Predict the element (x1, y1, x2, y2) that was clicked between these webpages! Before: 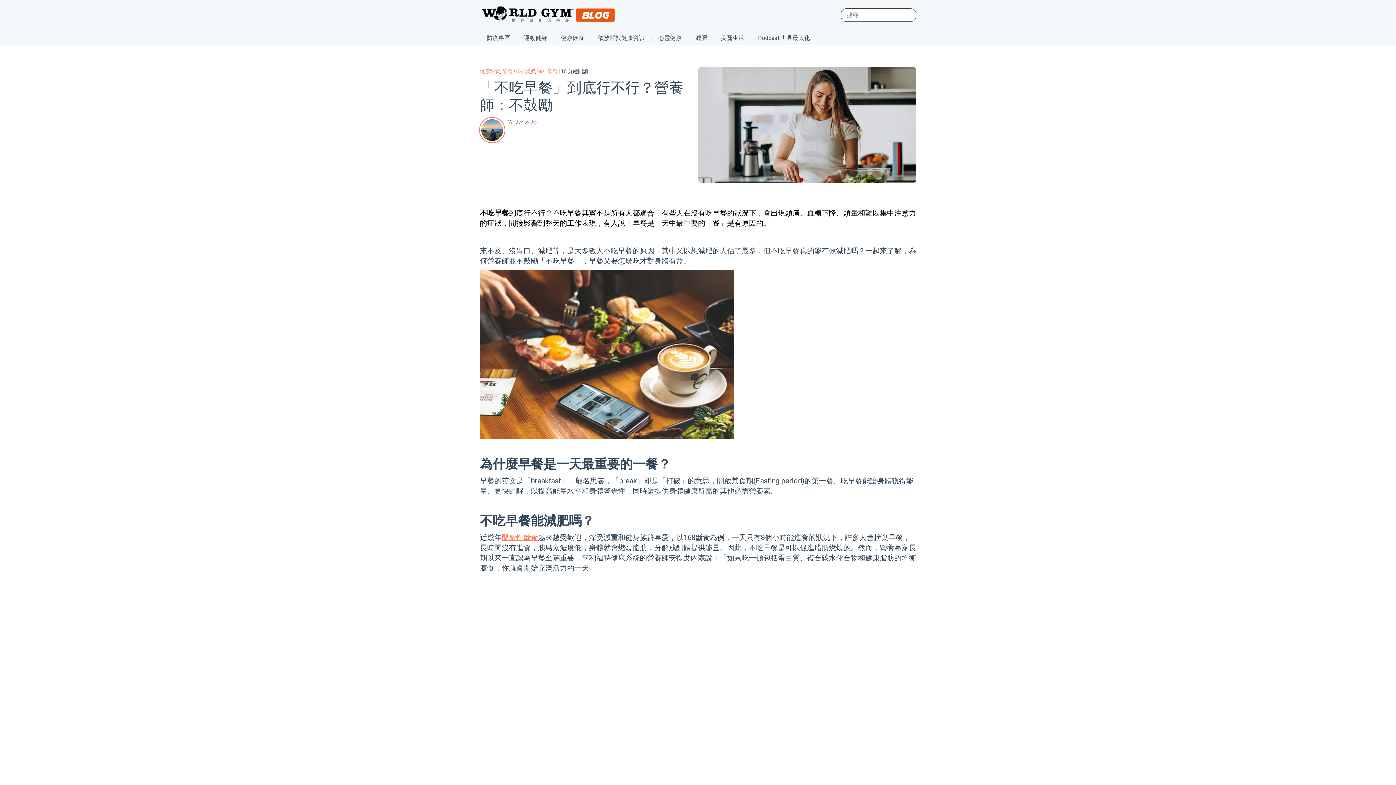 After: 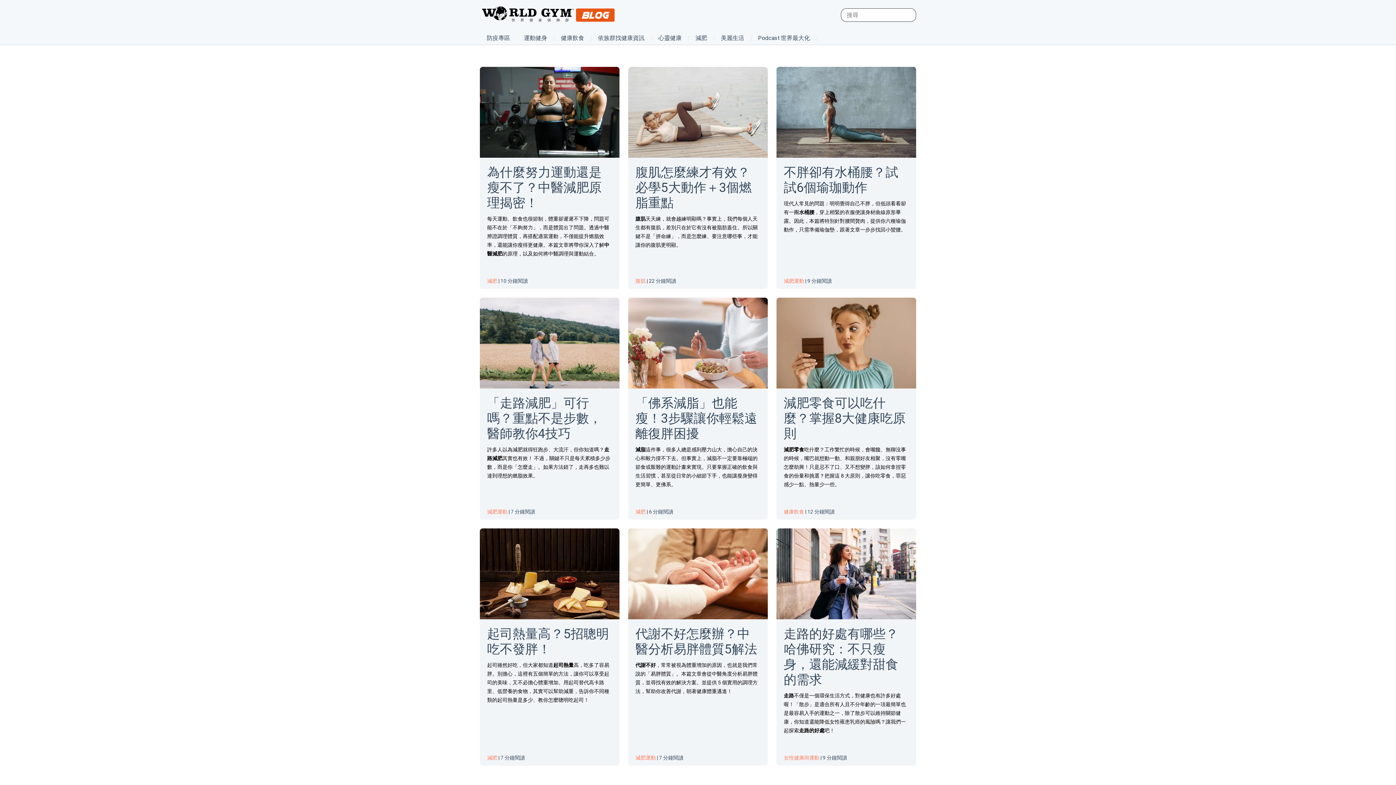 Action: bbox: (525, 66, 535, 75) label: 減肥